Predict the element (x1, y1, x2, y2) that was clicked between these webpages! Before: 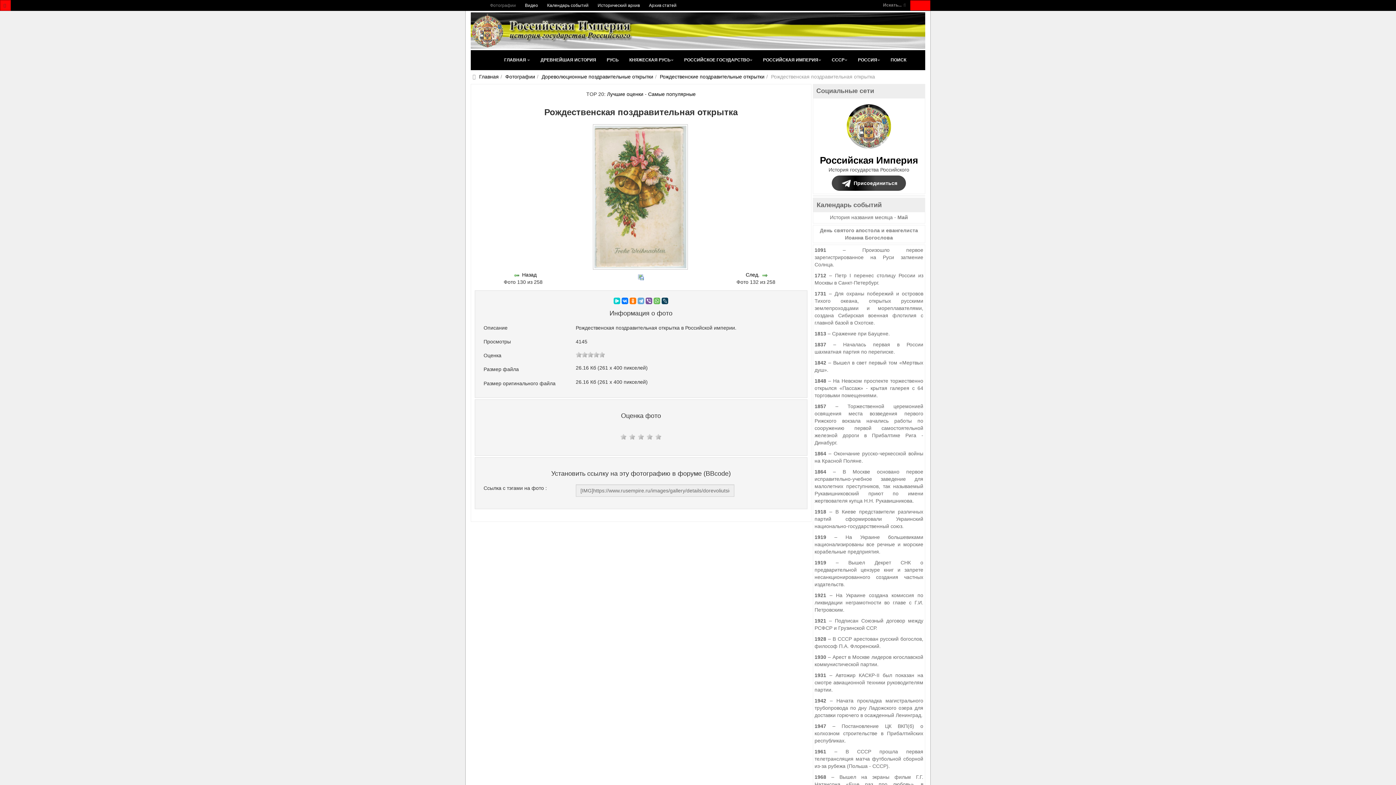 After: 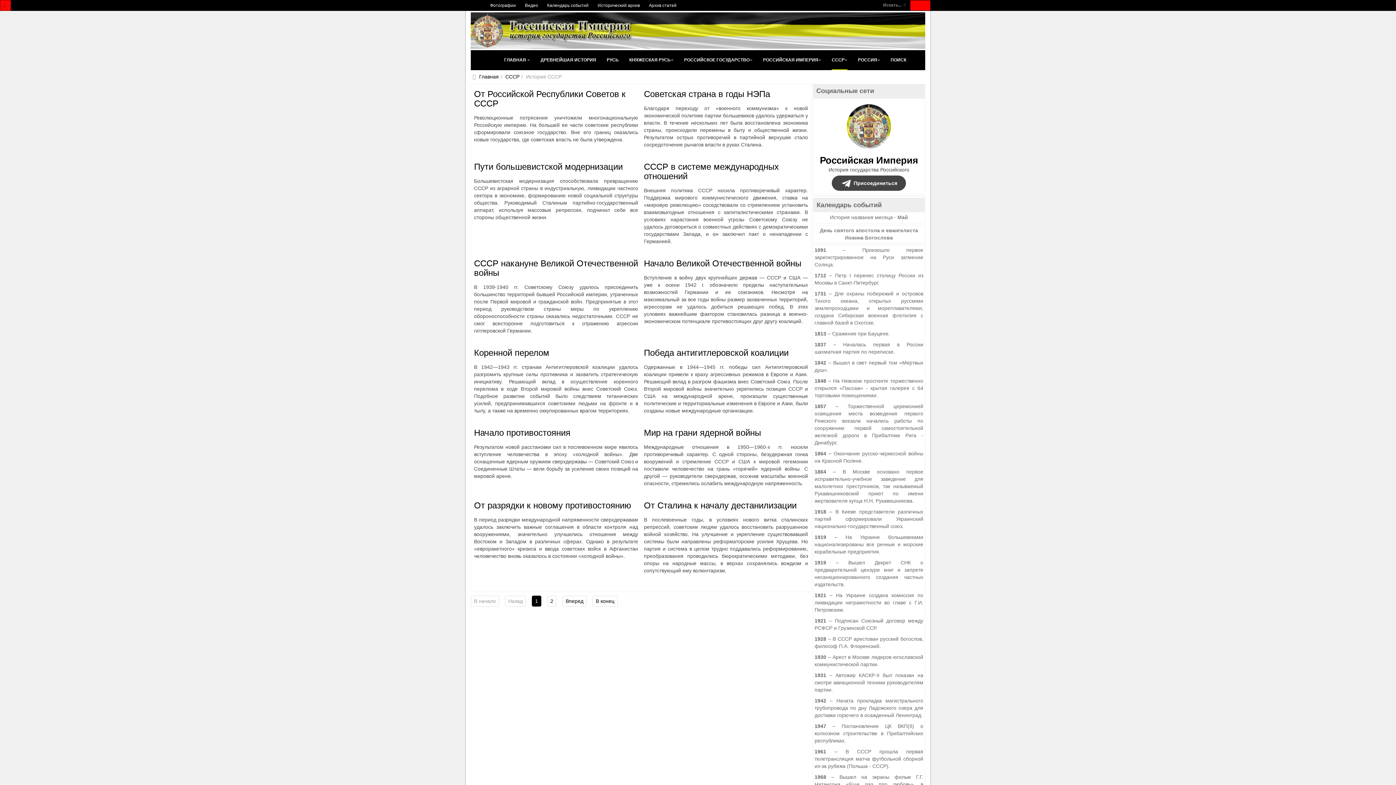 Action: label: СССР bbox: (832, 50, 847, 70)